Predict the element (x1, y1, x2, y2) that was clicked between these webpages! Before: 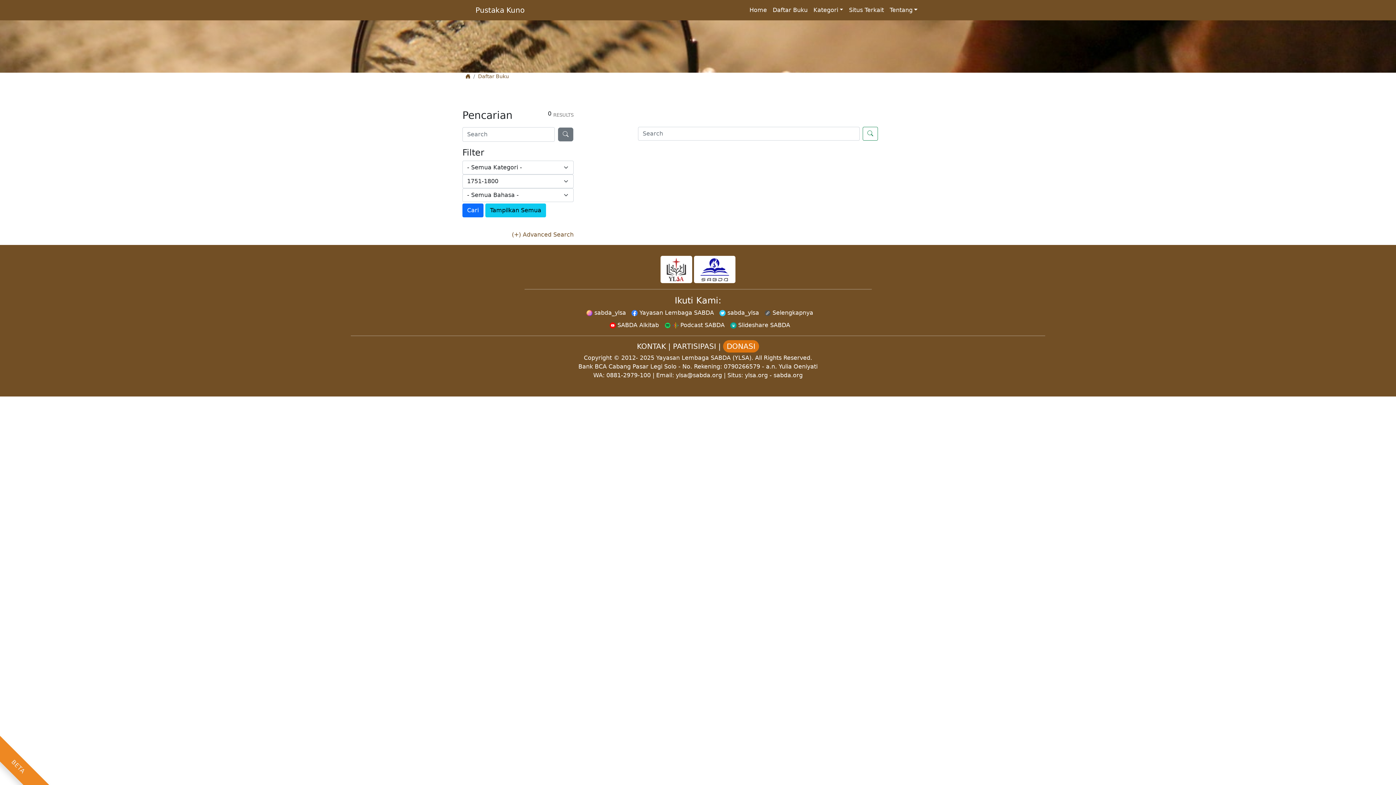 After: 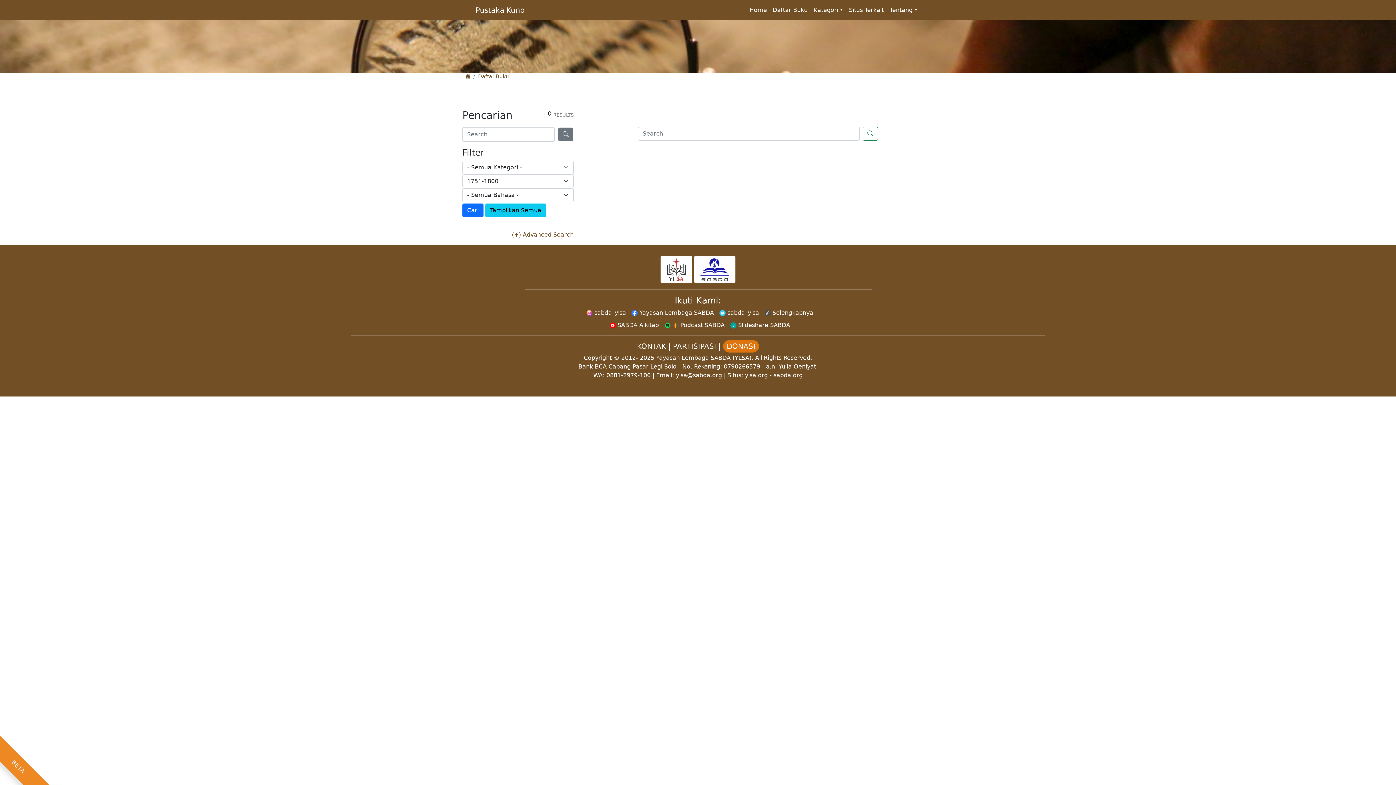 Action: label: Yayasan Lembaga SABDA (YLSA). bbox: (656, 354, 753, 361)